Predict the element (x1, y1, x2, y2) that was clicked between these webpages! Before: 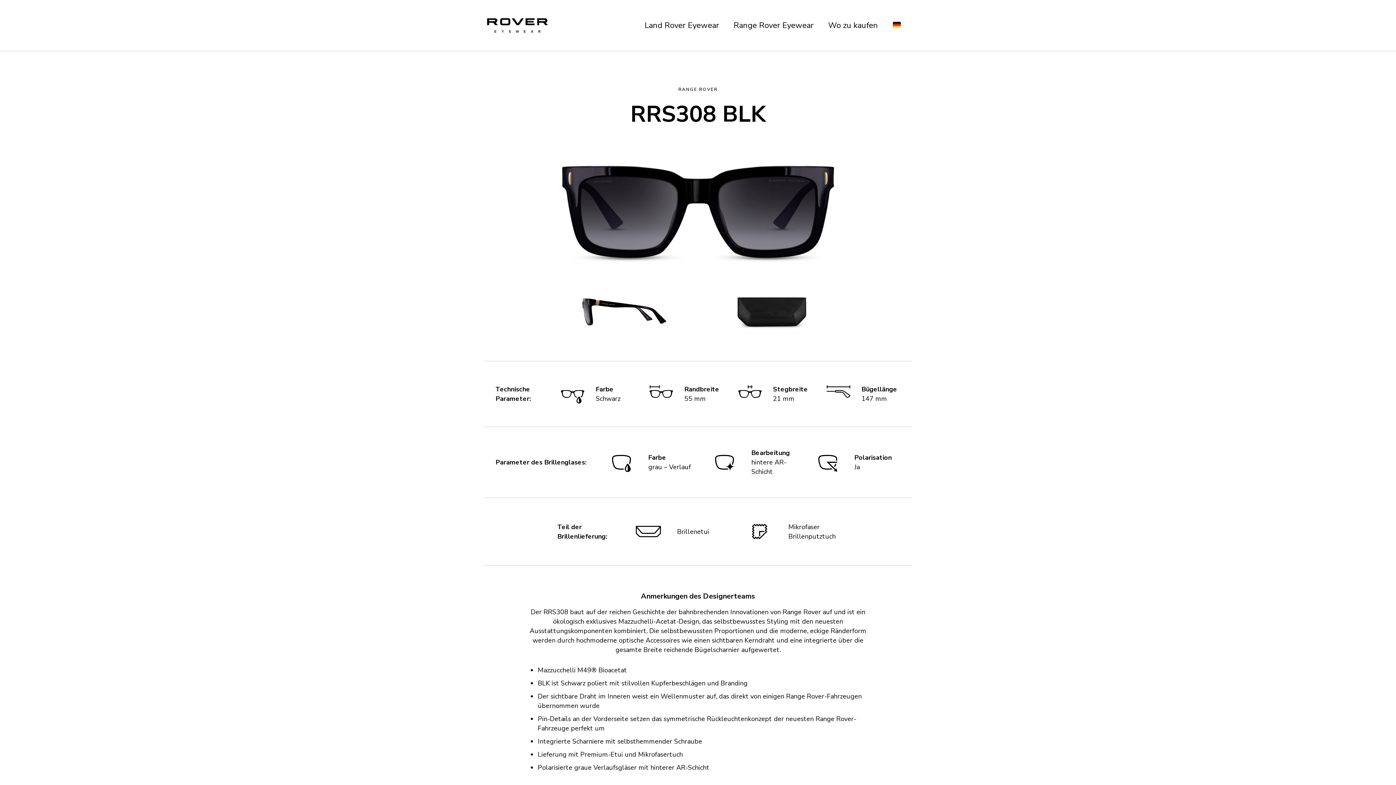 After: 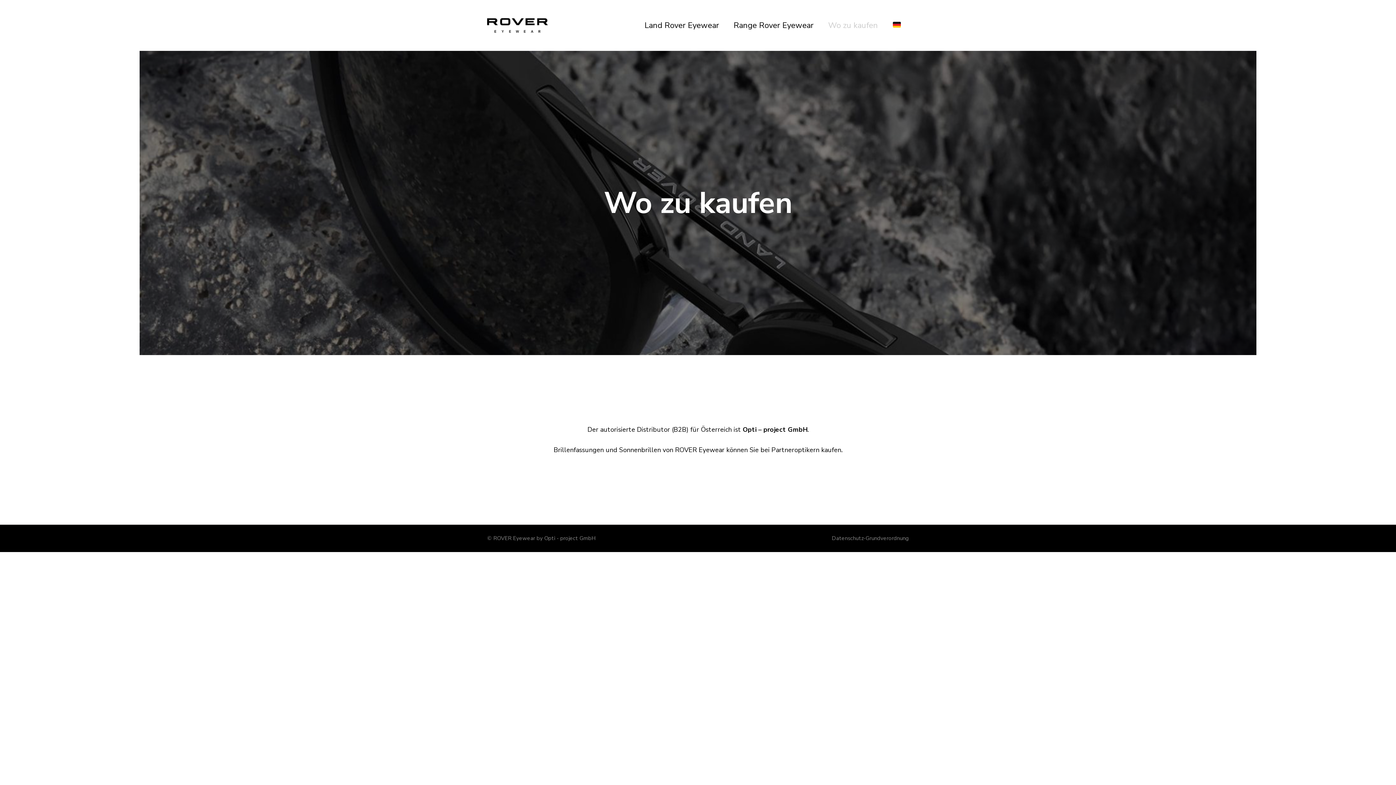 Action: label: Wo zu kaufen bbox: (821, 20, 885, 30)